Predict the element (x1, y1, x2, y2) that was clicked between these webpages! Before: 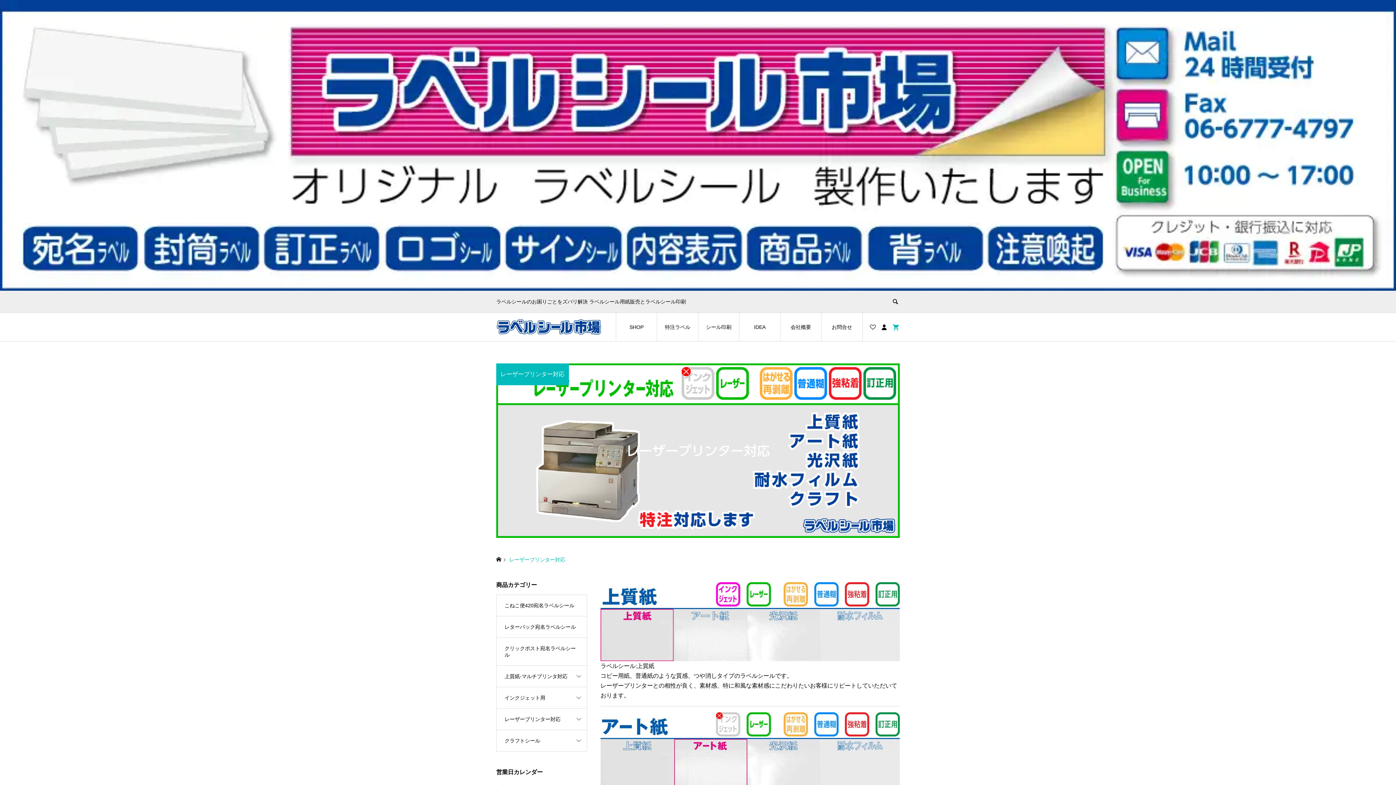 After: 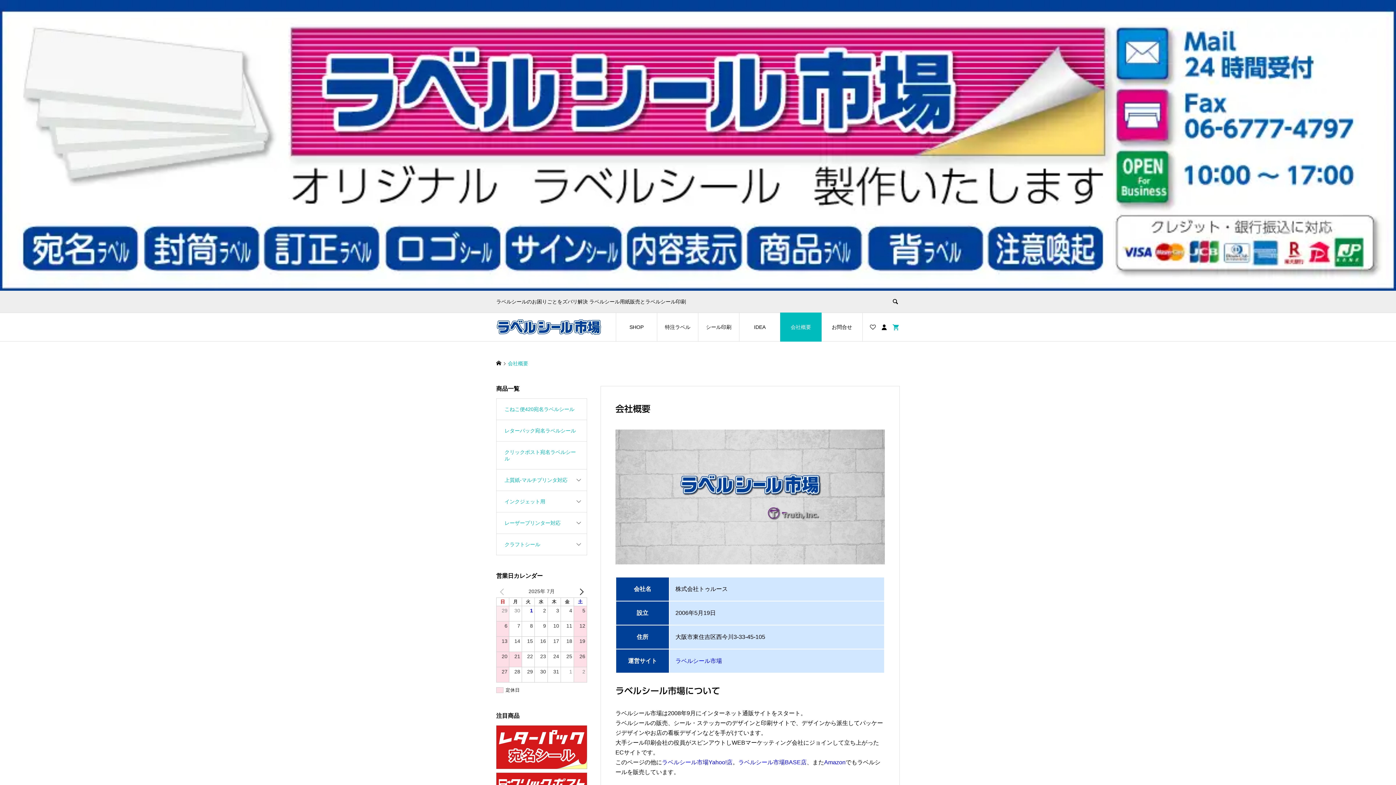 Action: label: 会社概要 bbox: (780, 312, 821, 341)